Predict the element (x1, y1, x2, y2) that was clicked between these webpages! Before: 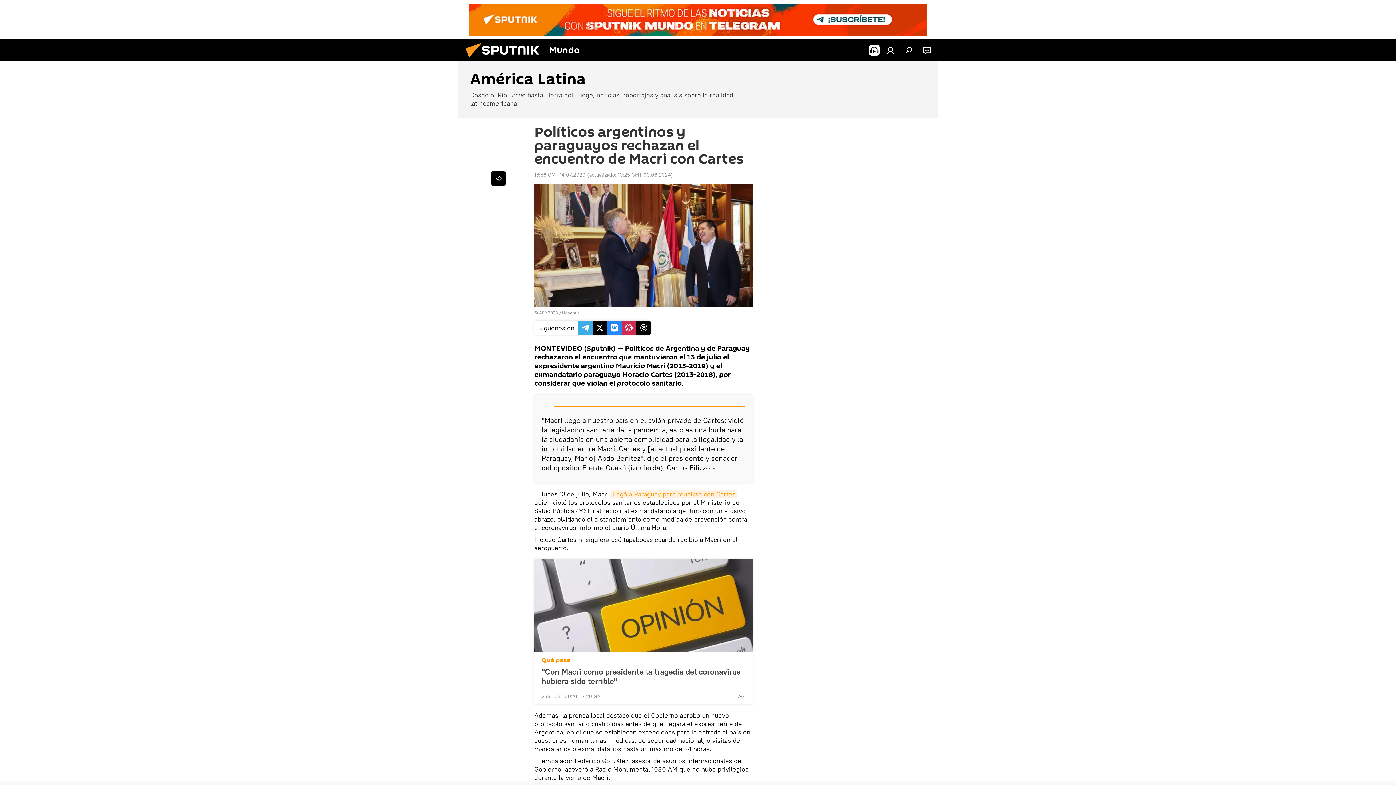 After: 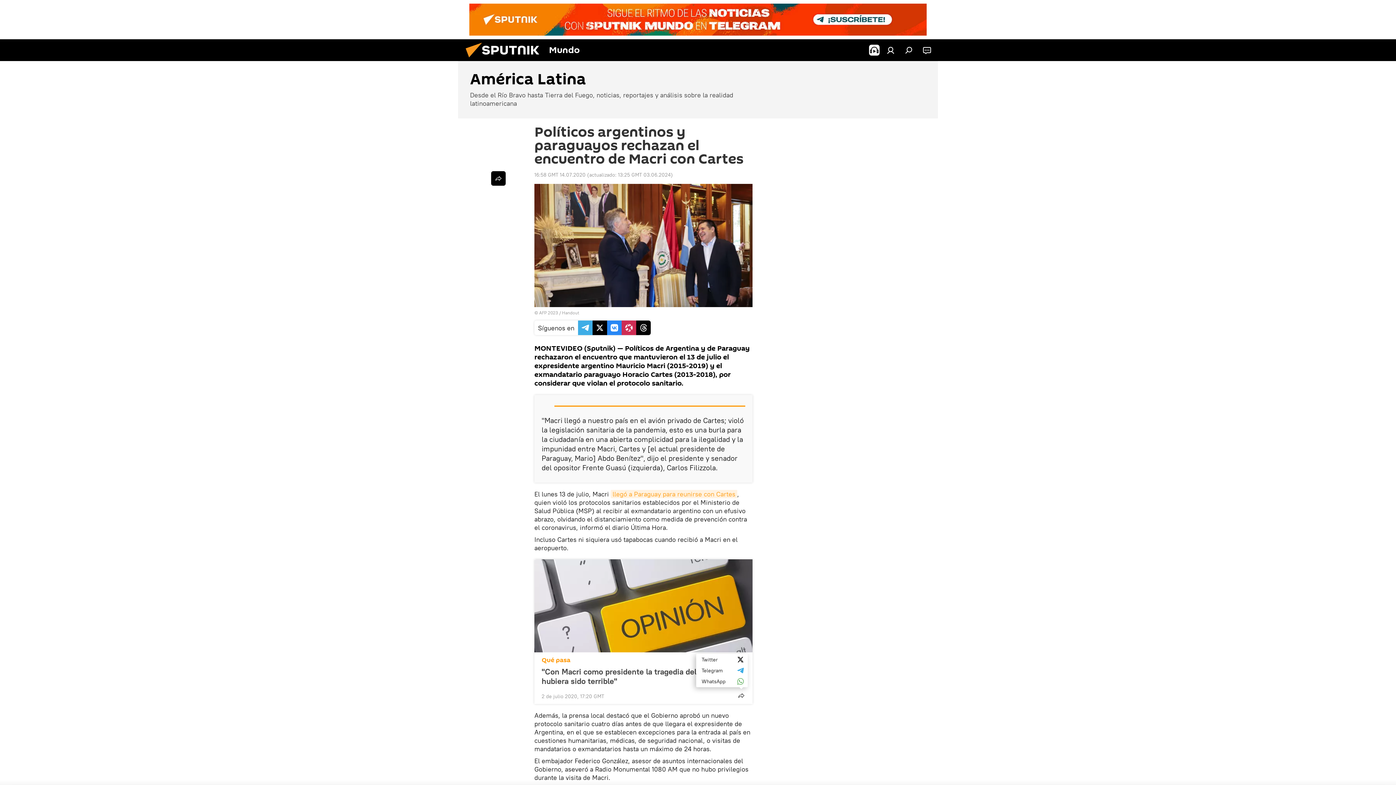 Action: bbox: (734, 688, 748, 703)